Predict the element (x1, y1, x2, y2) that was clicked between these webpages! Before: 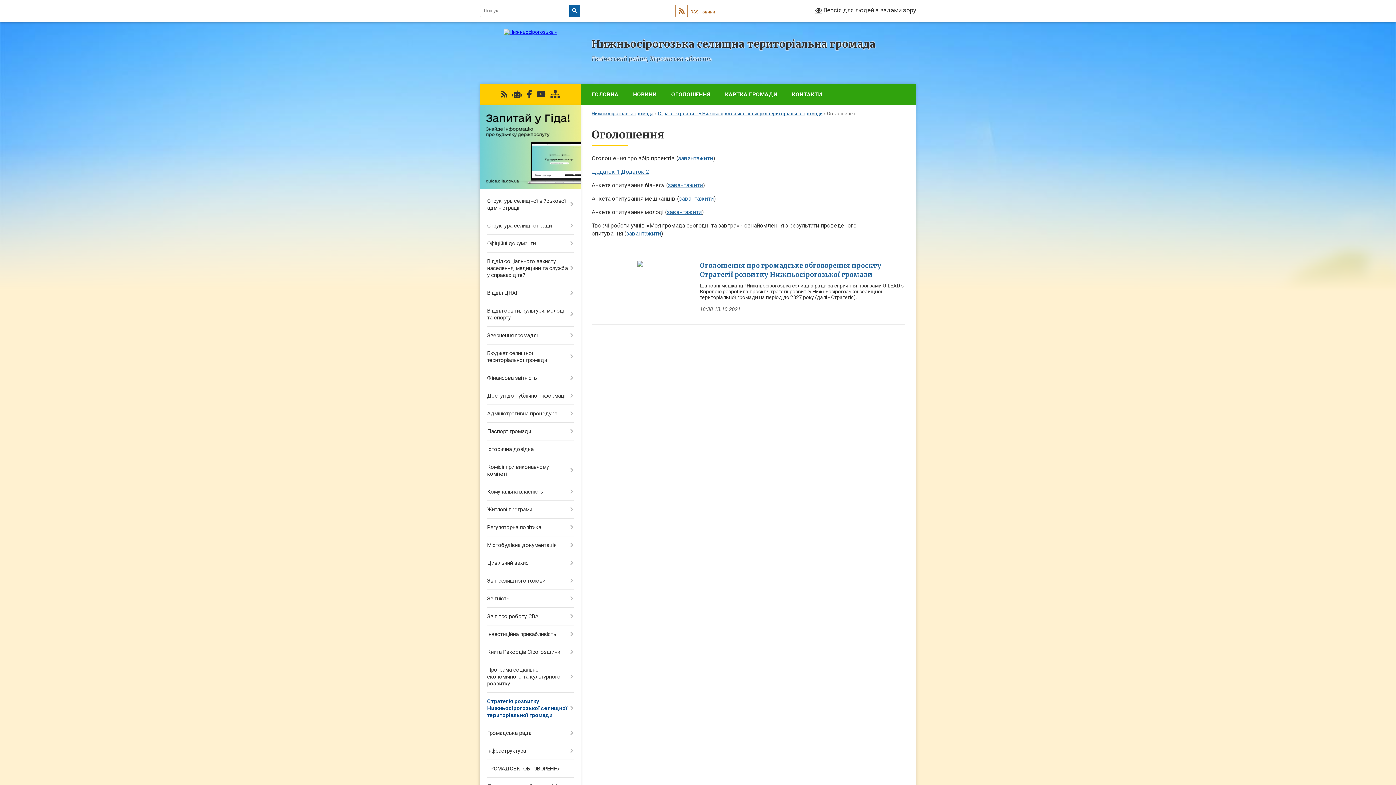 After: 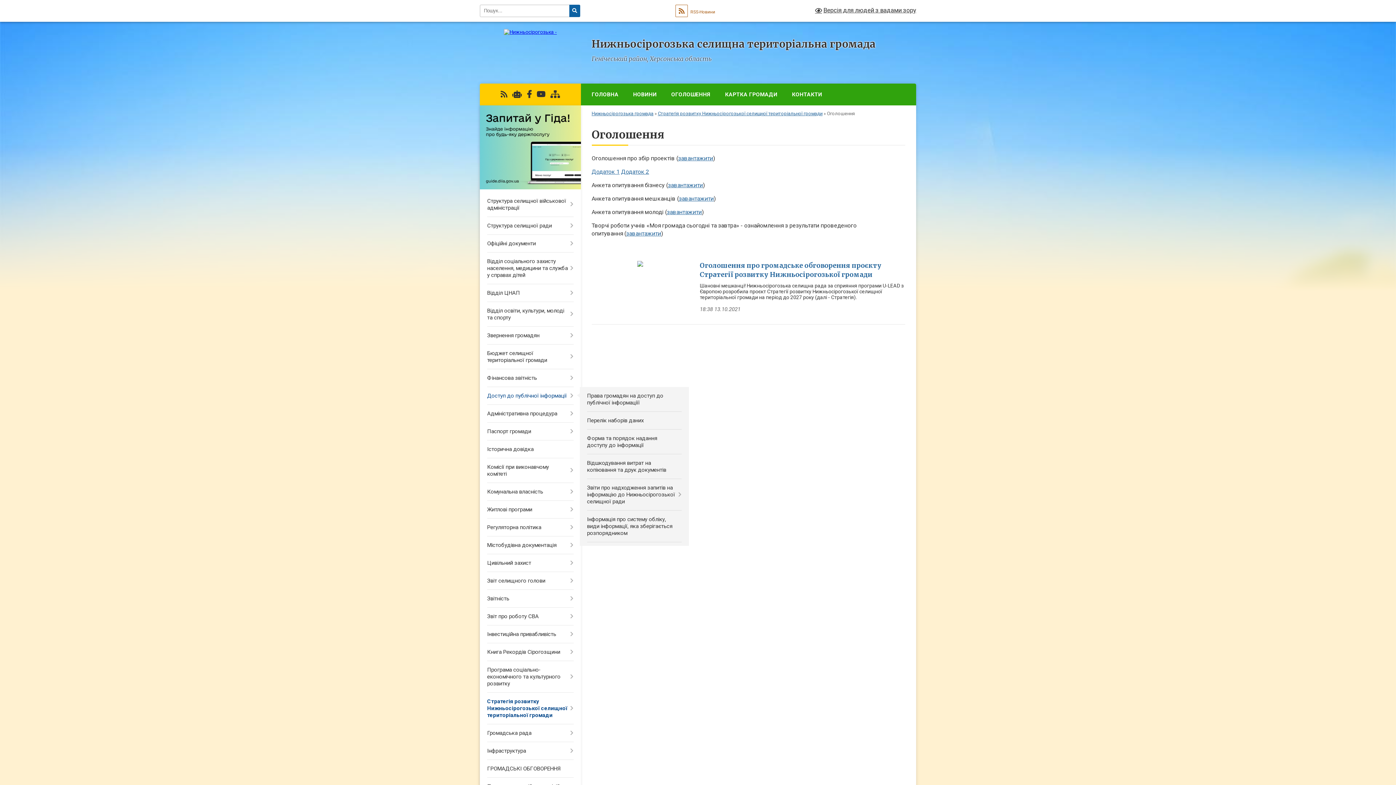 Action: label: Доступ до публічної інформації bbox: (480, 387, 580, 405)